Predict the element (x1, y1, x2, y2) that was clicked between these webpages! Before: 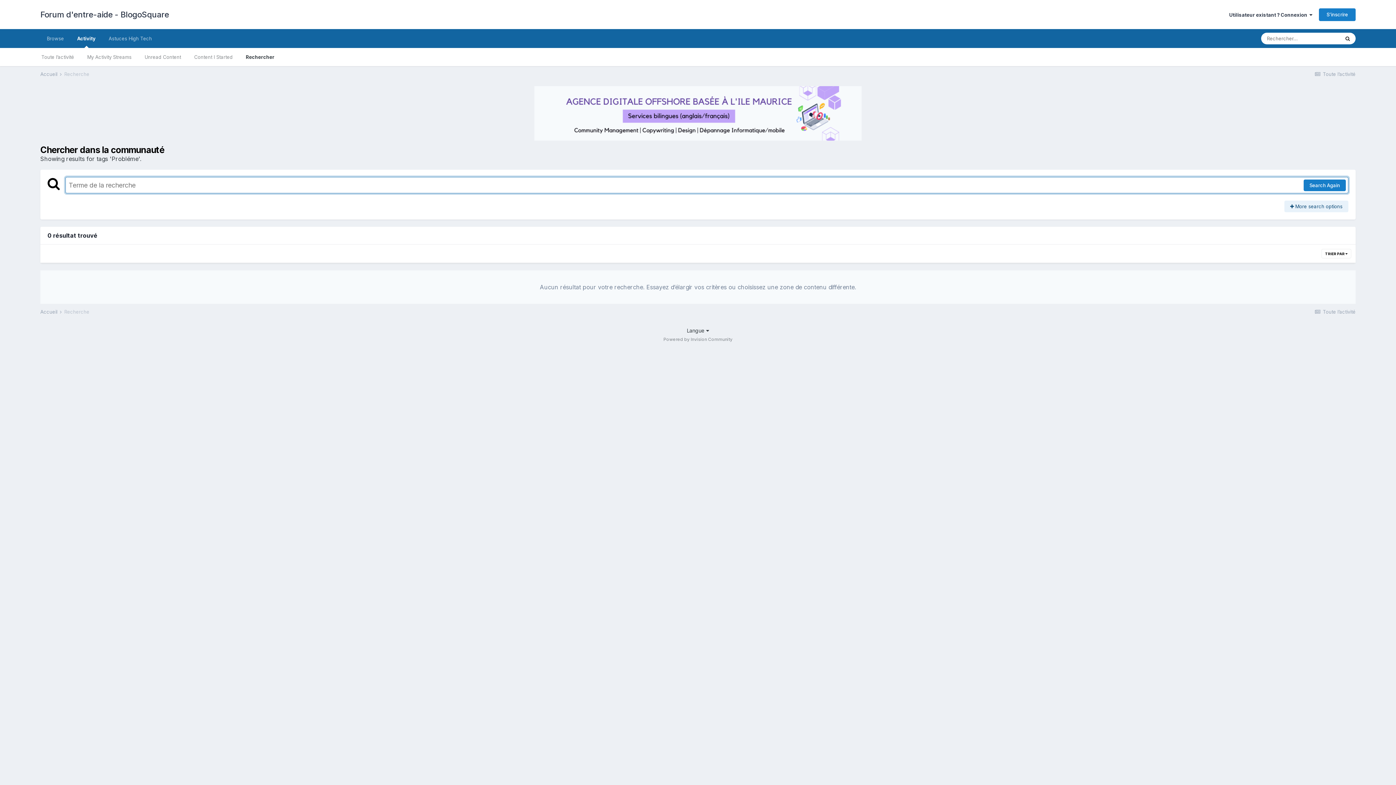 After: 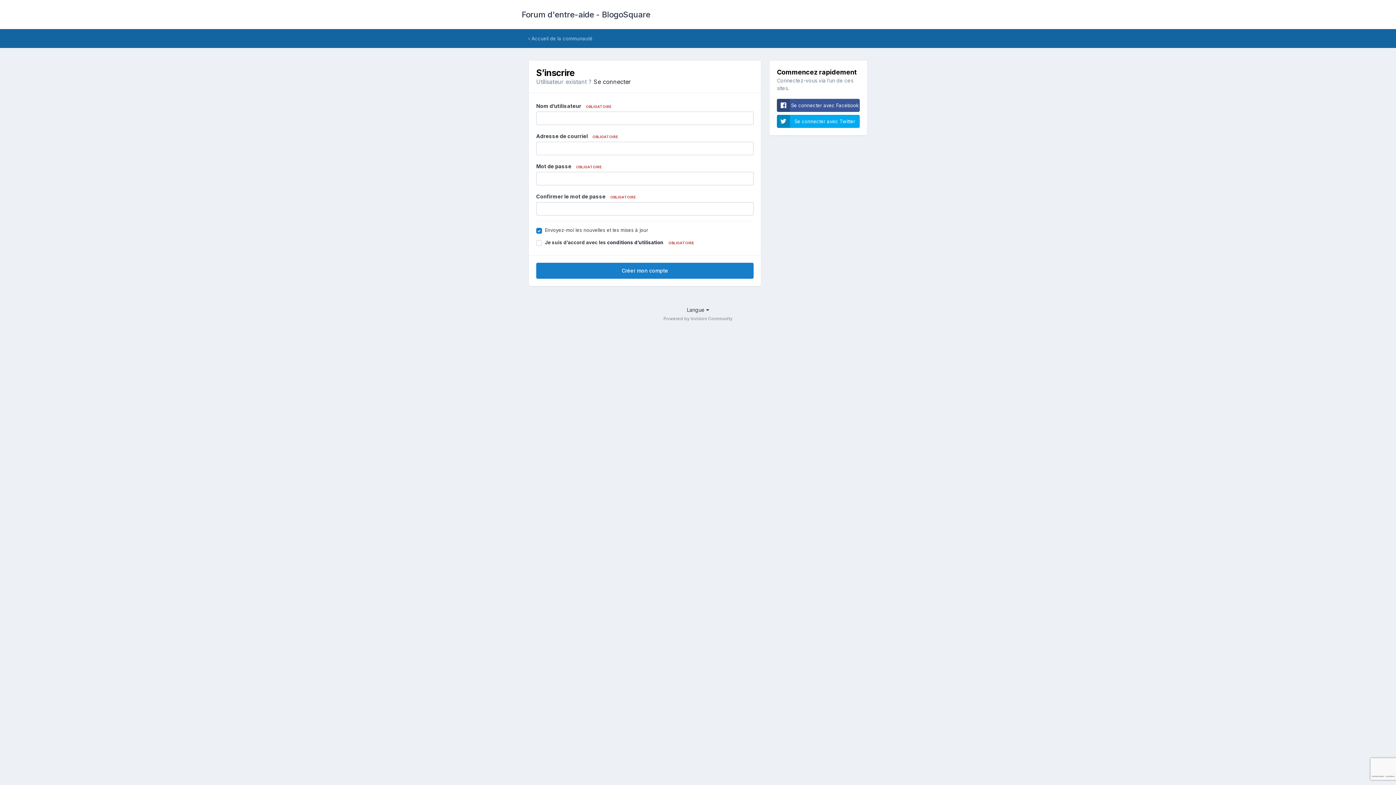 Action: label: S’inscrire bbox: (1319, 8, 1356, 20)